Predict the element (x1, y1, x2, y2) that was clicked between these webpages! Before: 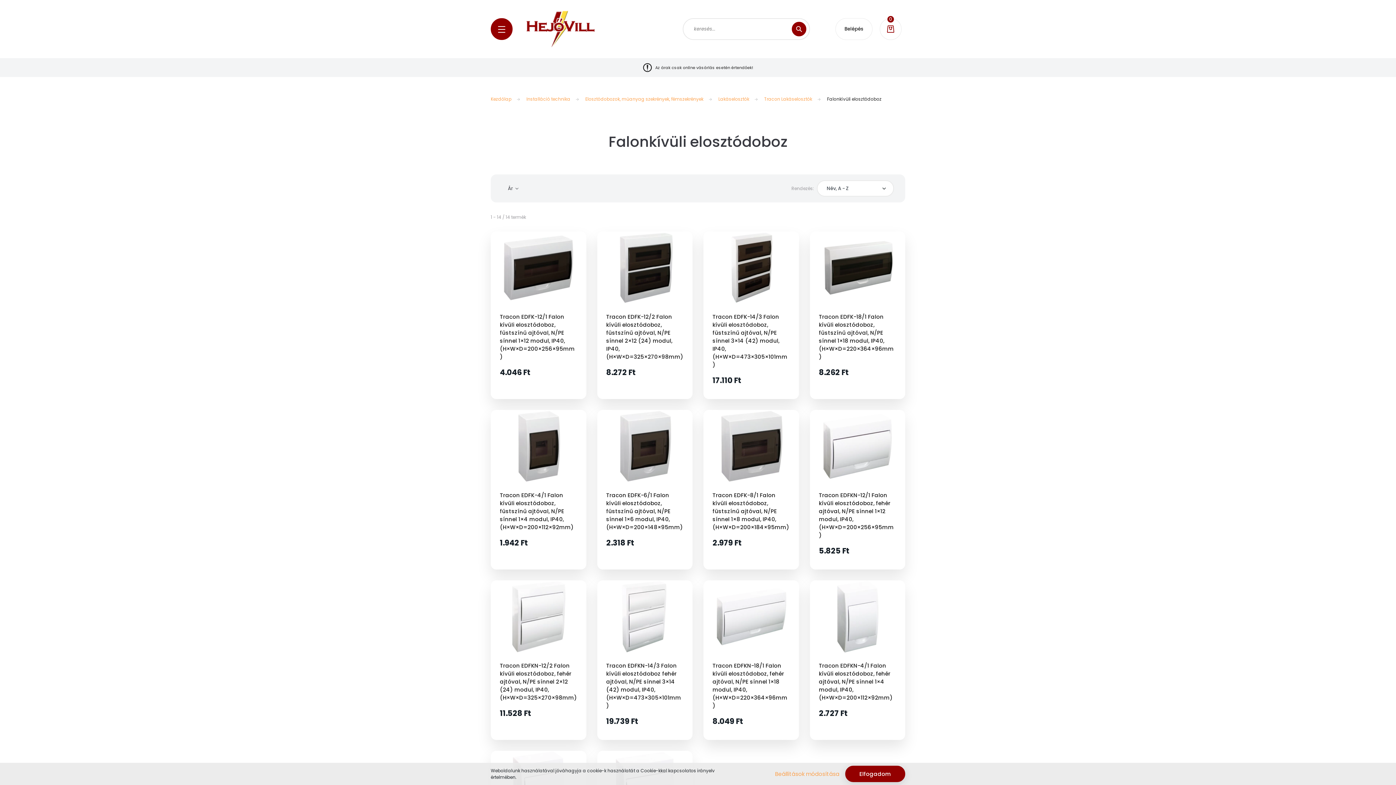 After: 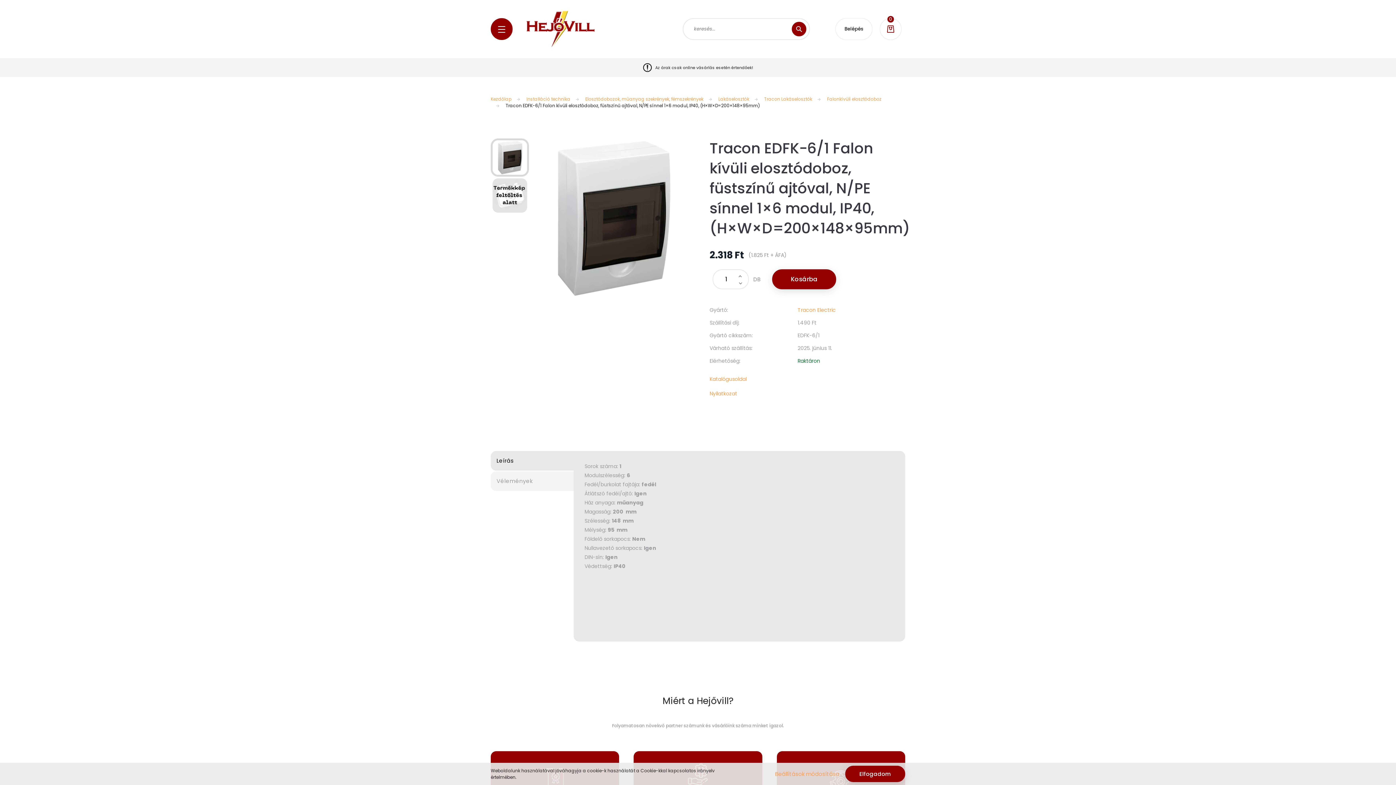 Action: bbox: (606, 491, 683, 531) label: Tracon EDFK-6/1 Falon kívüli elosztódoboz, füstszínű ajtóval, N/PE sínnel 1×6 modul, IP40, (H×W×D=200×148×95mm)